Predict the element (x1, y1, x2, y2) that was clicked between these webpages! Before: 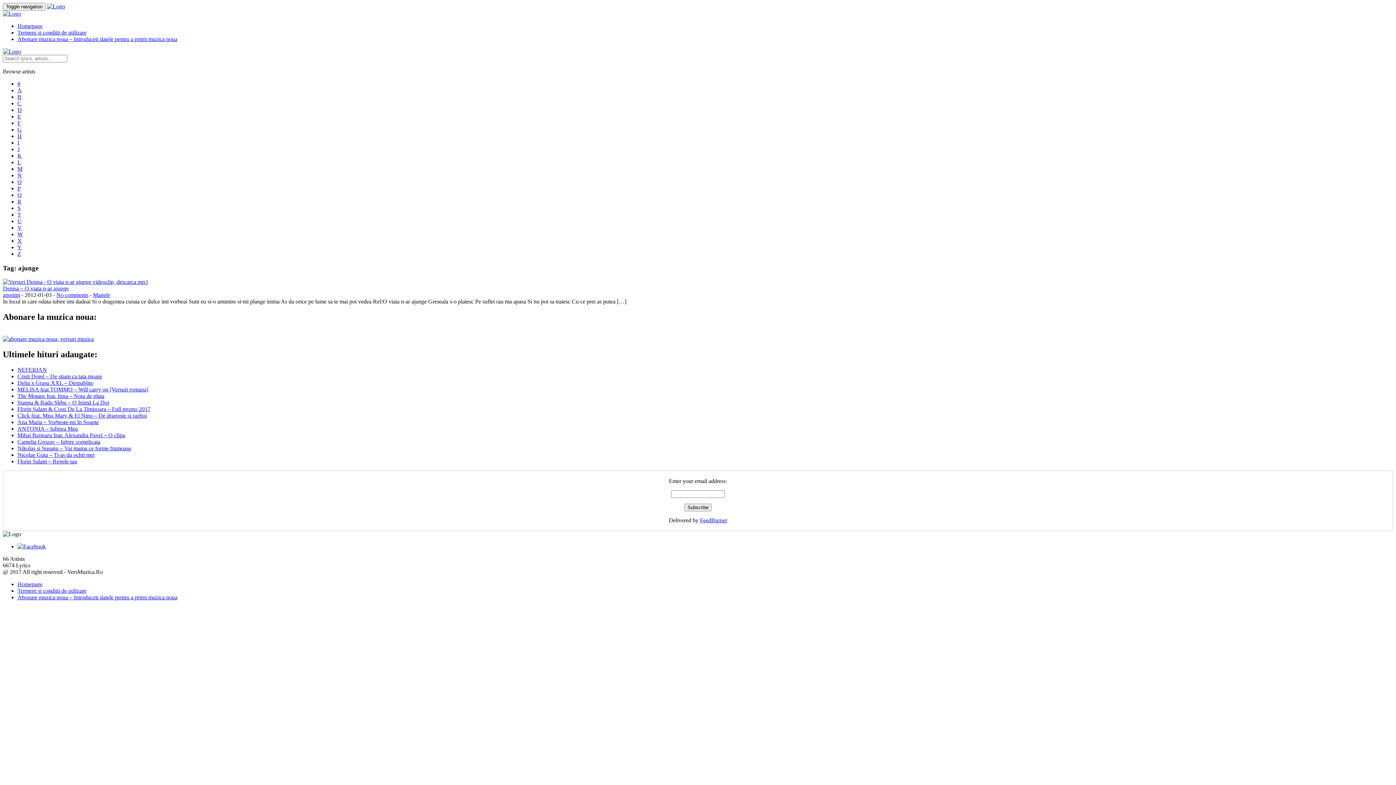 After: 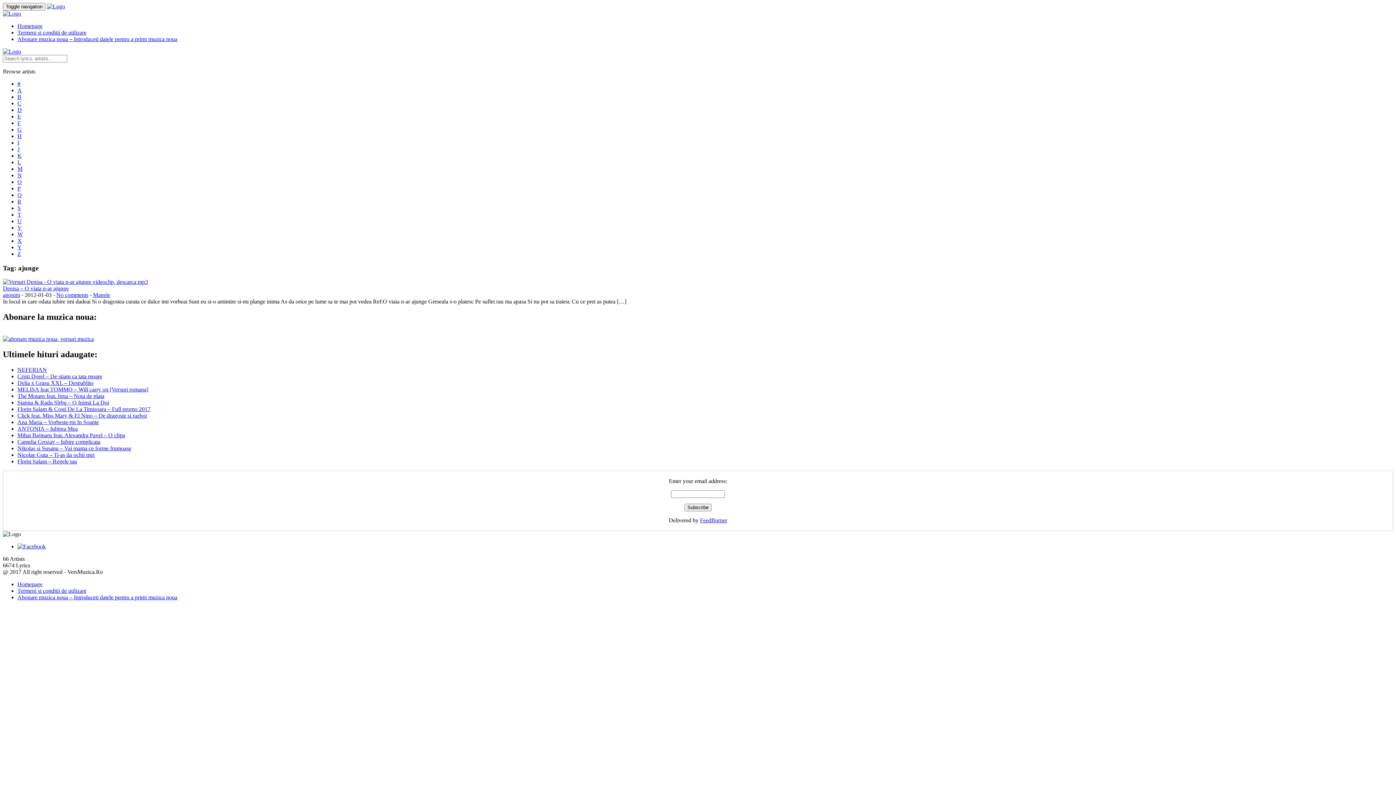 Action: bbox: (17, 543, 45, 549)